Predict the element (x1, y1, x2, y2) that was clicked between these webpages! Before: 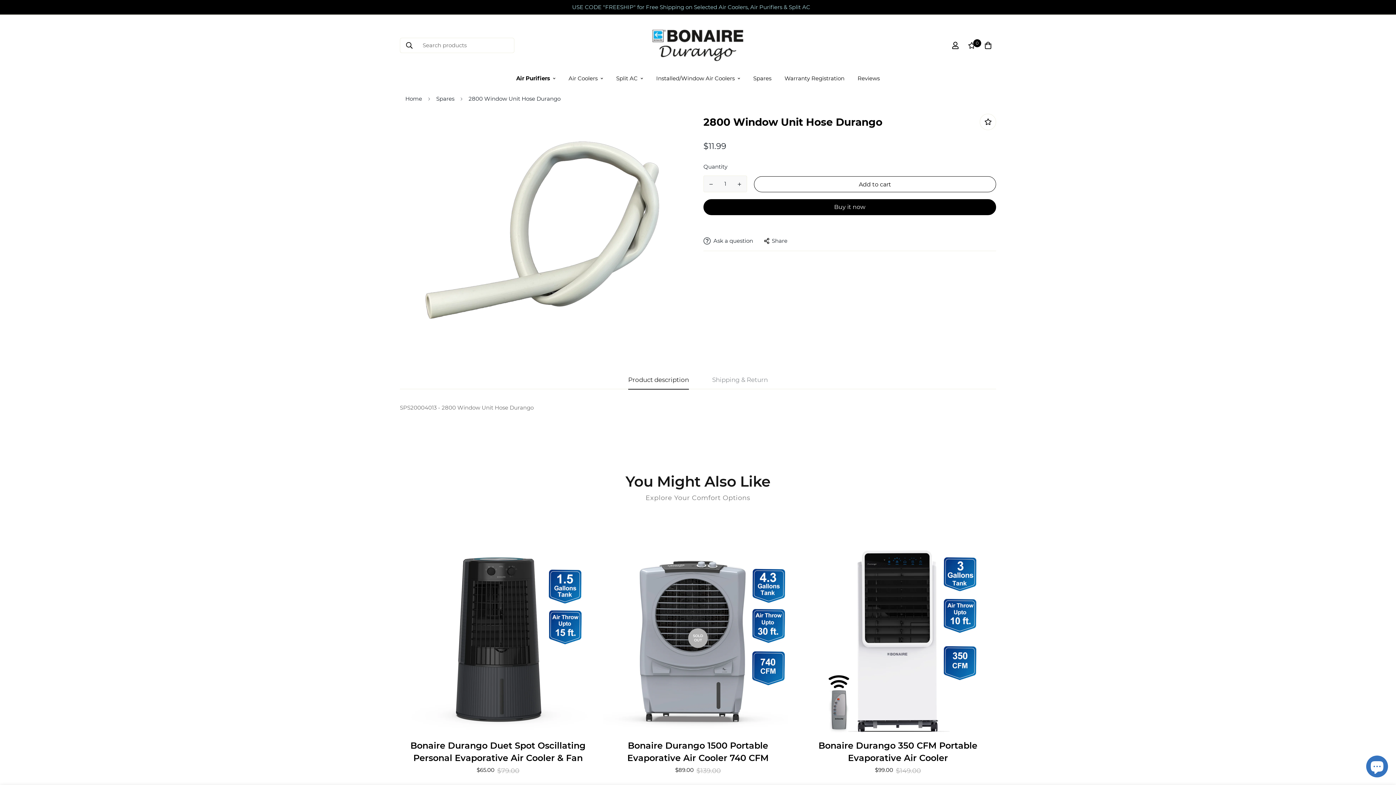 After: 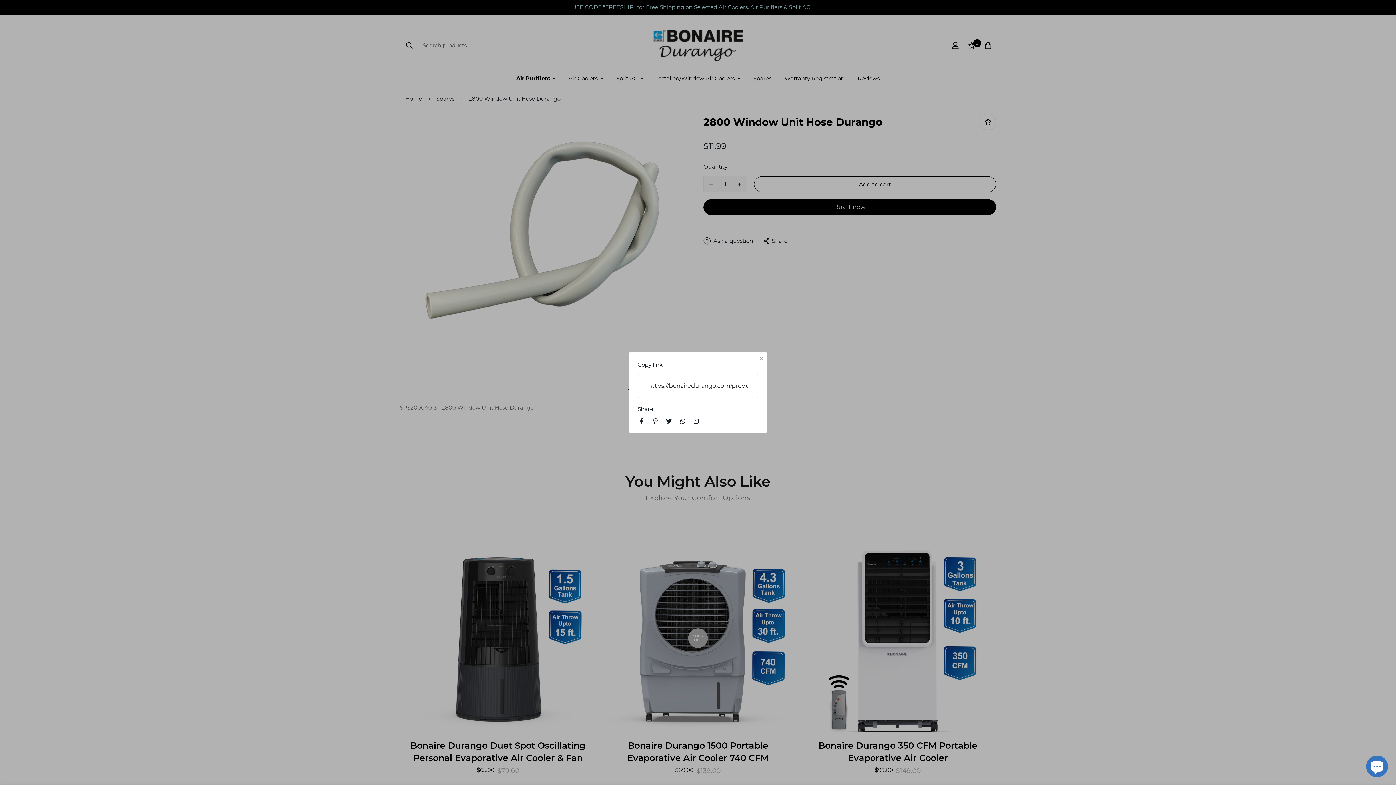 Action: label: Share bbox: (764, 236, 787, 244)